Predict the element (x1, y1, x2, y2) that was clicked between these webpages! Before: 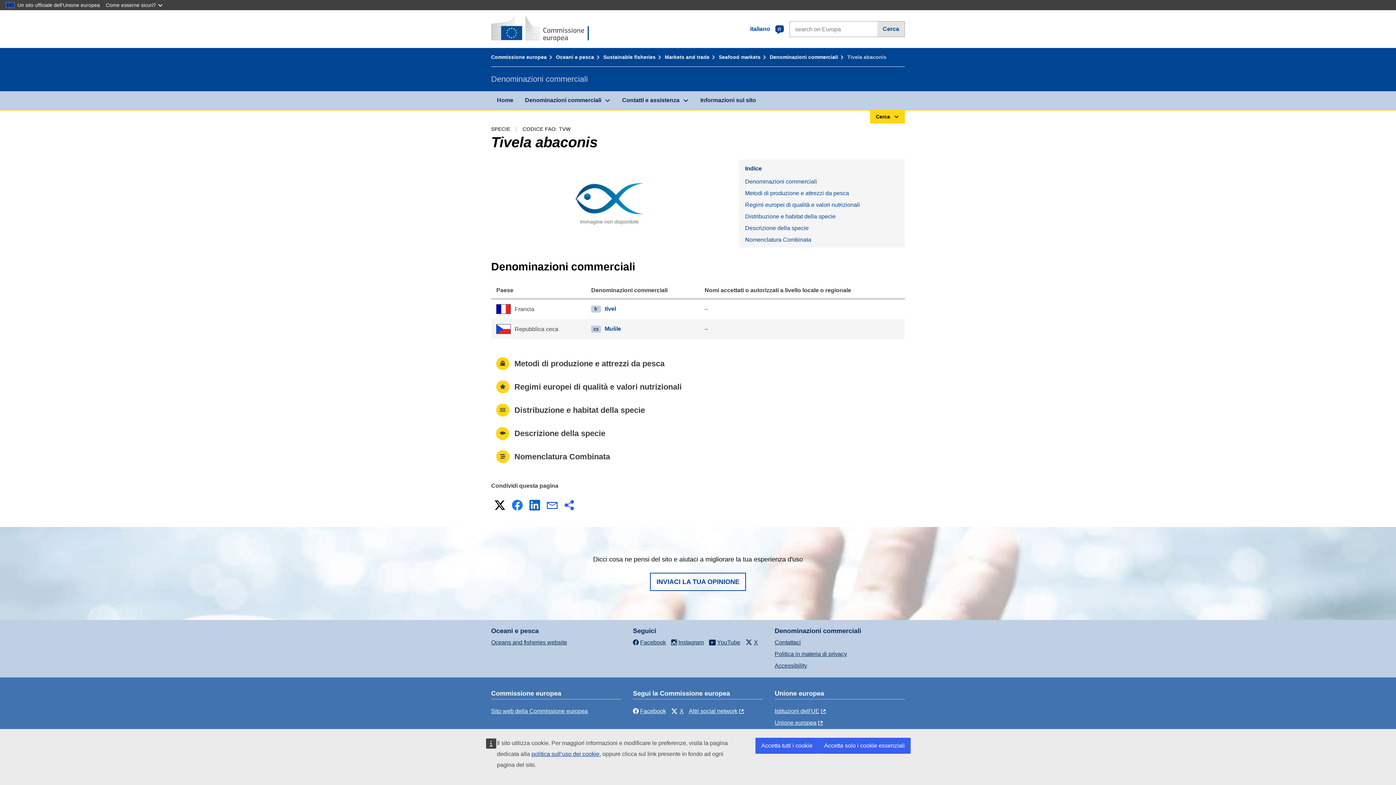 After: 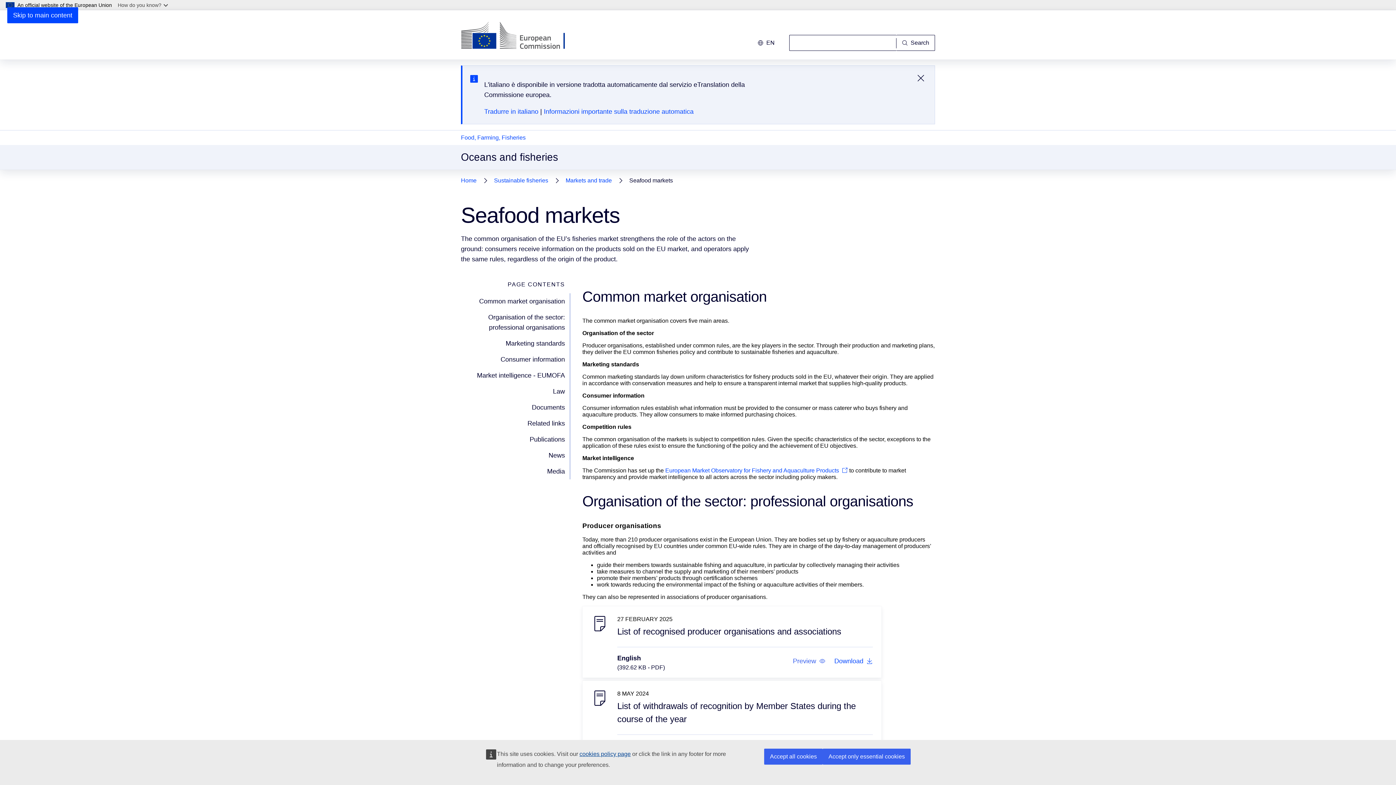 Action: label: Seafood markets bbox: (718, 54, 768, 60)